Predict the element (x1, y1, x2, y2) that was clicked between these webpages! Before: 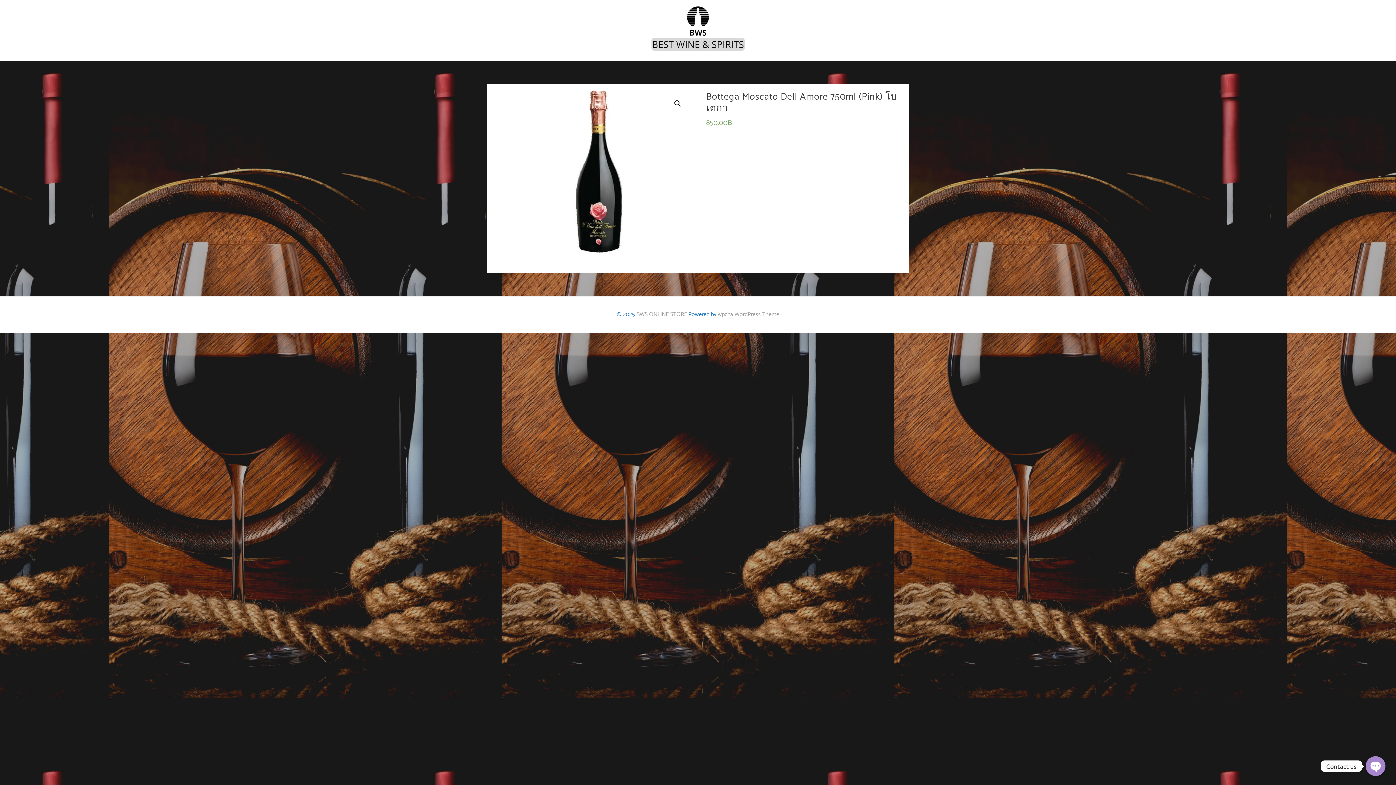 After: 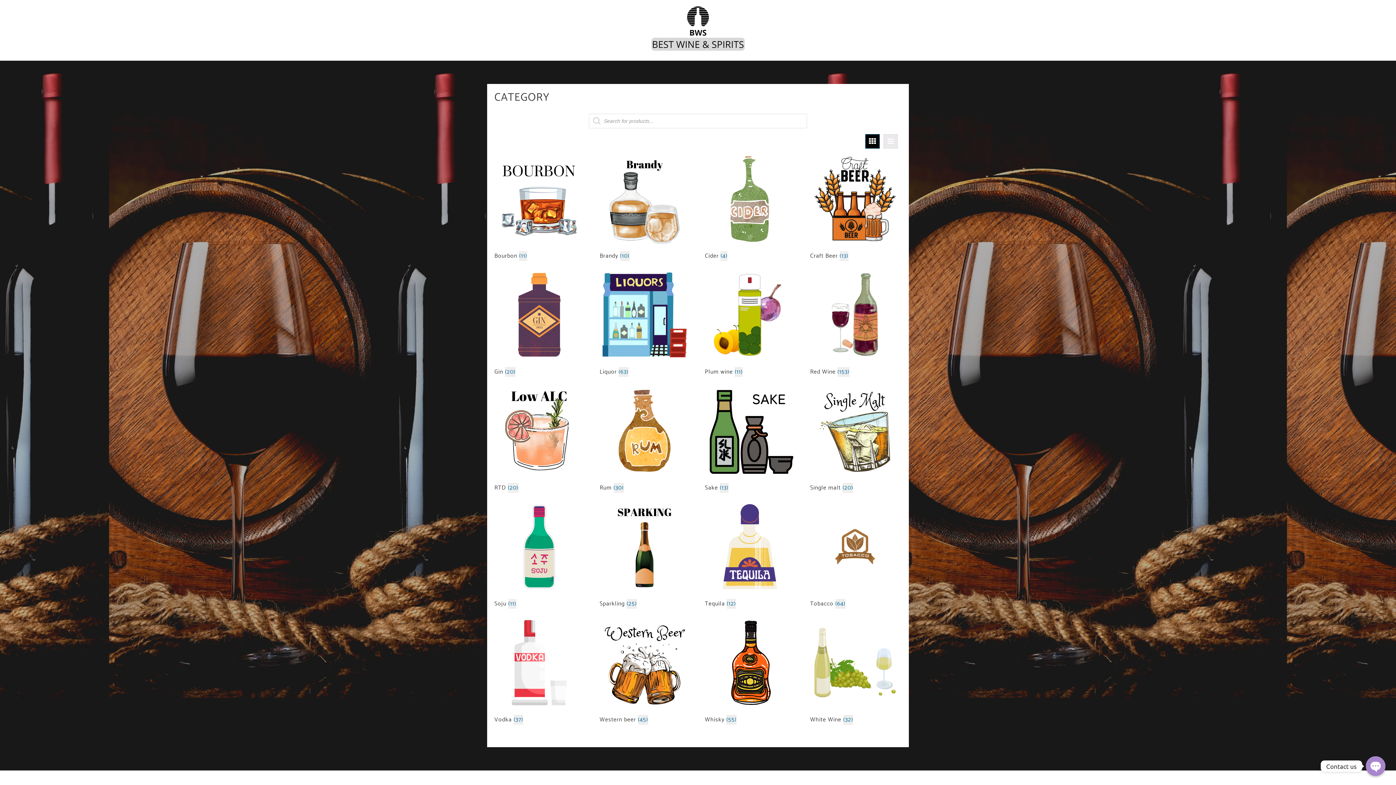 Action: bbox: (636, 309, 687, 319) label: BWS ONLINE STORE